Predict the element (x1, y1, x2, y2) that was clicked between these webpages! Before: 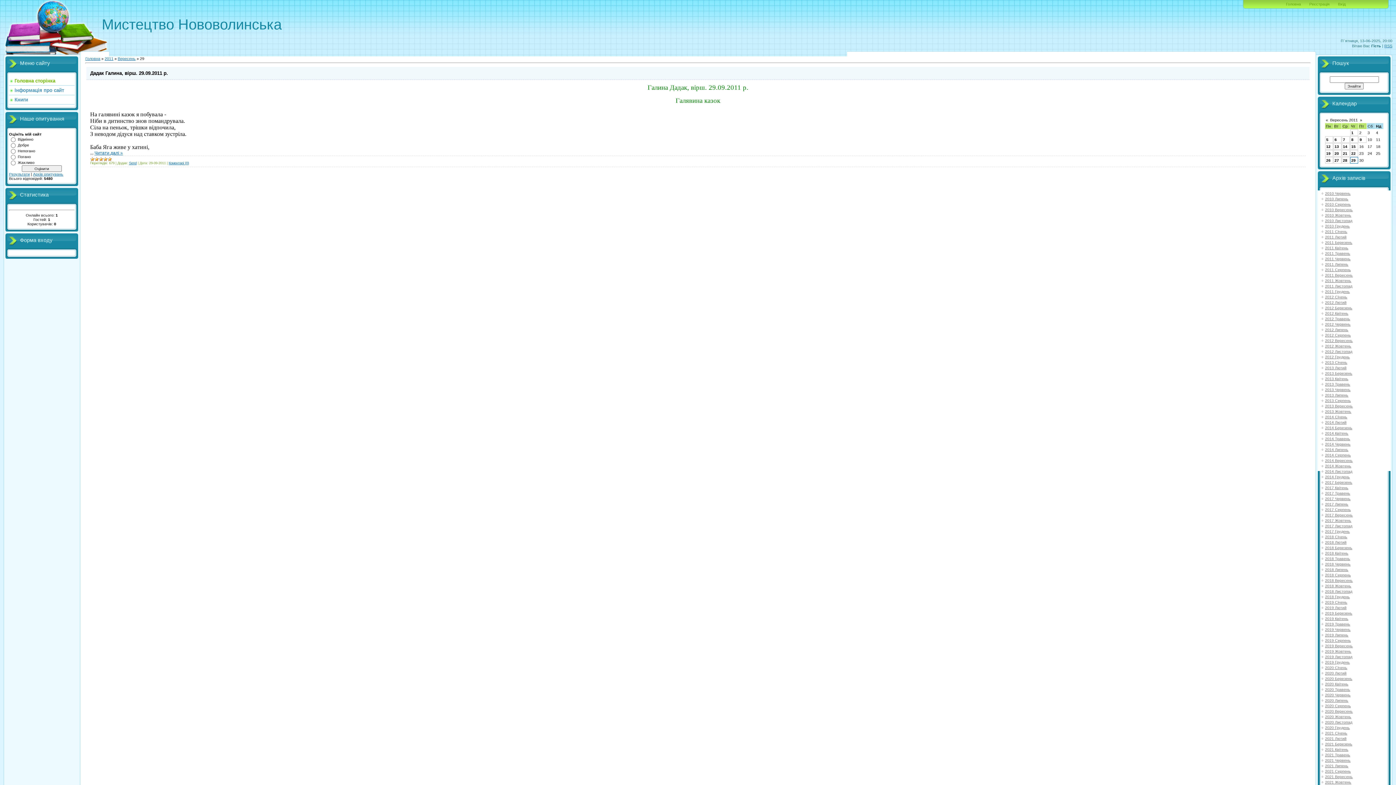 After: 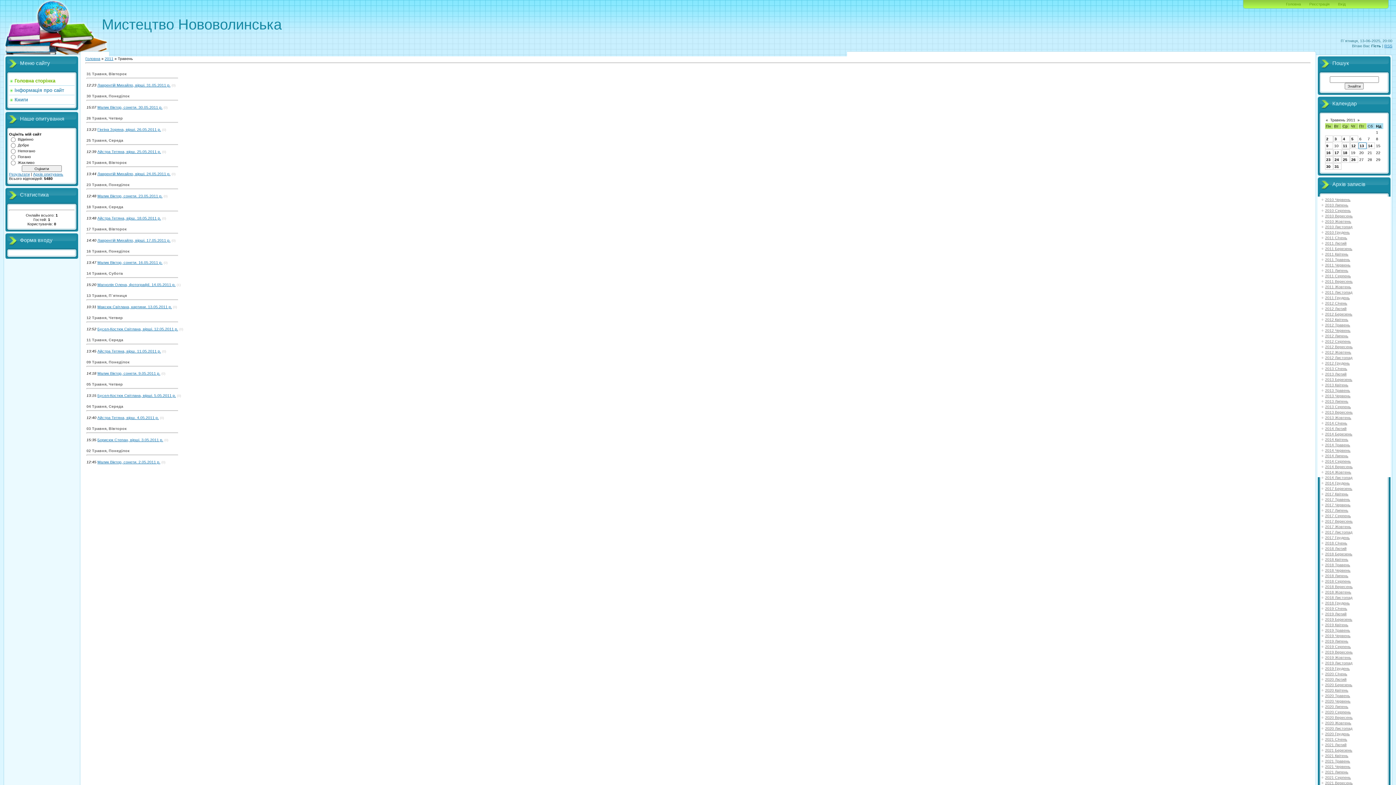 Action: label: 2011 Травень bbox: (1325, 251, 1350, 255)